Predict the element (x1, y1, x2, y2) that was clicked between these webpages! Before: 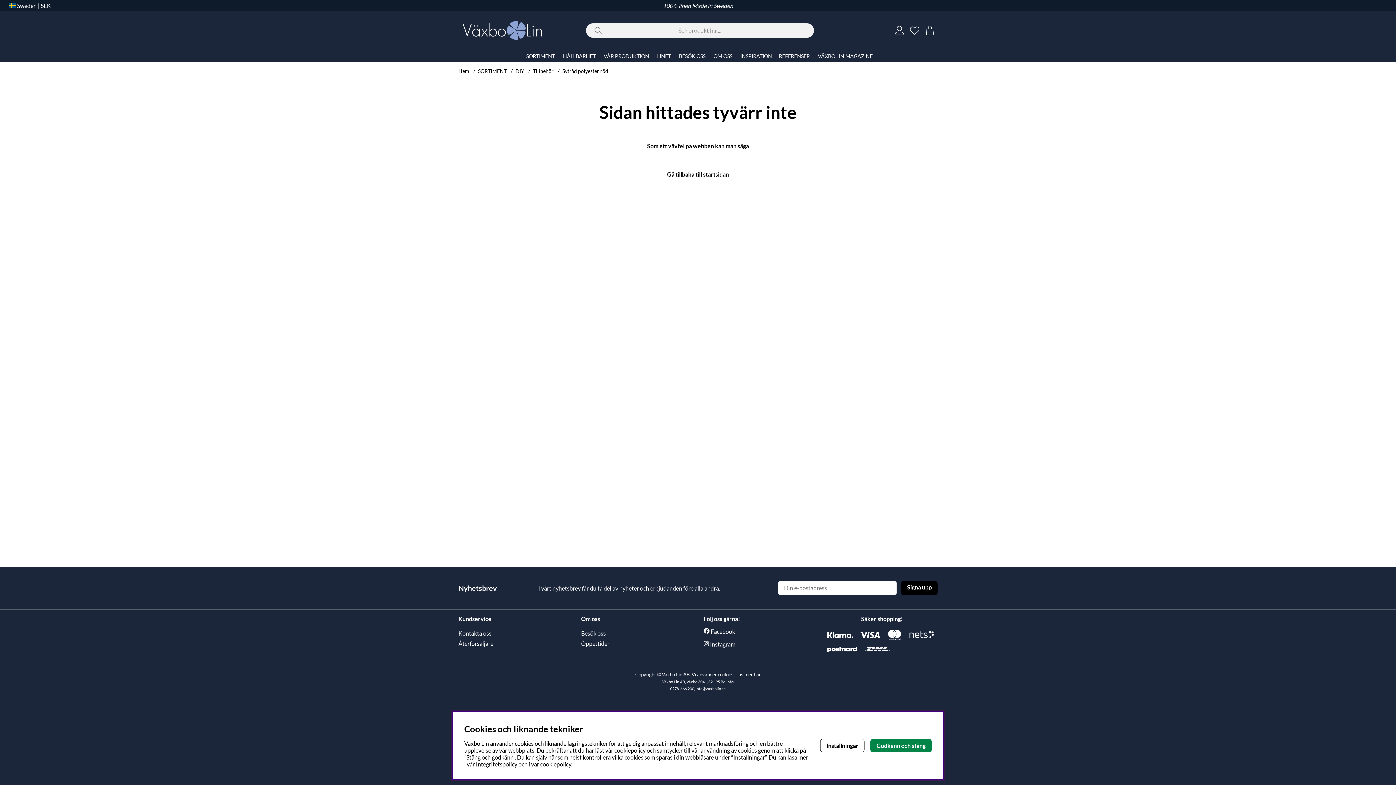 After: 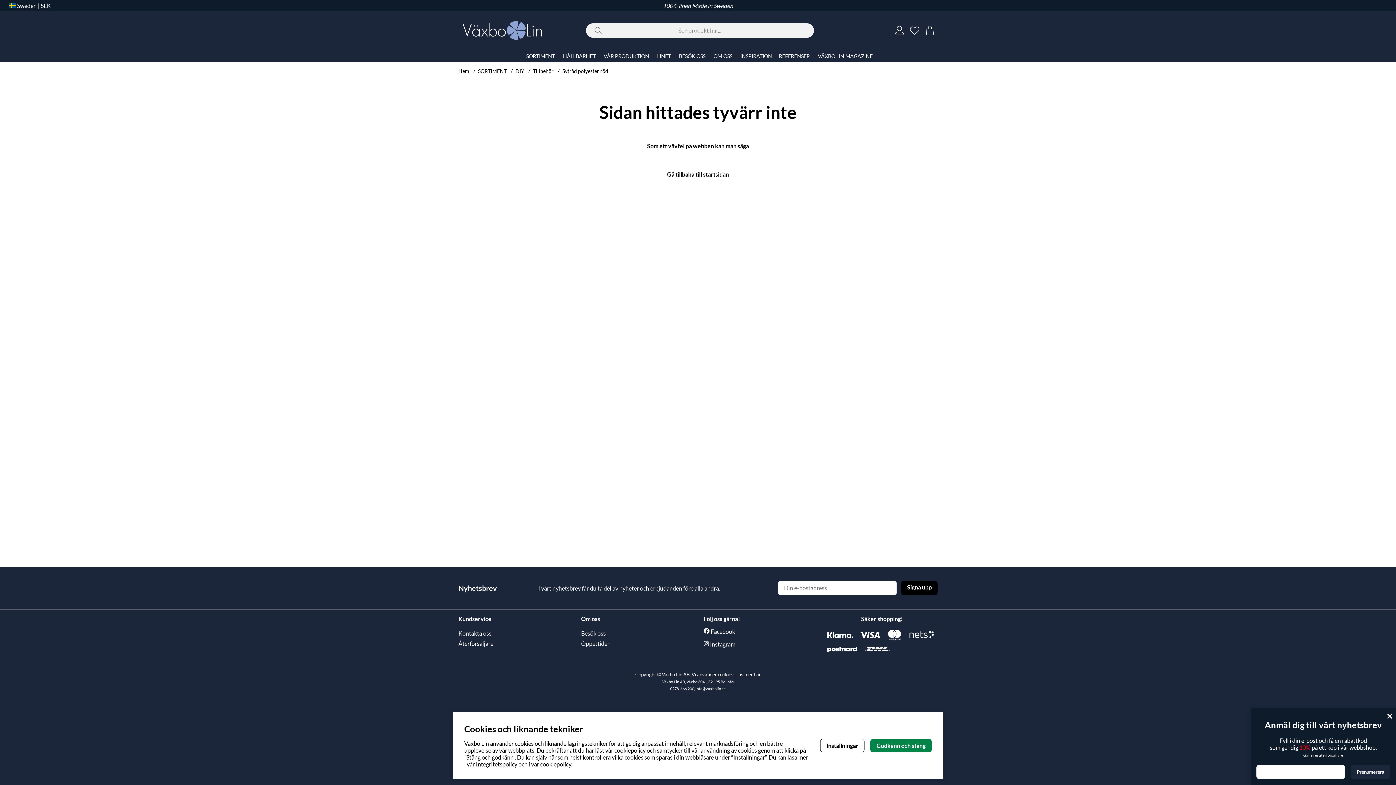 Action: bbox: (710, 641, 735, 647) label: Instagram